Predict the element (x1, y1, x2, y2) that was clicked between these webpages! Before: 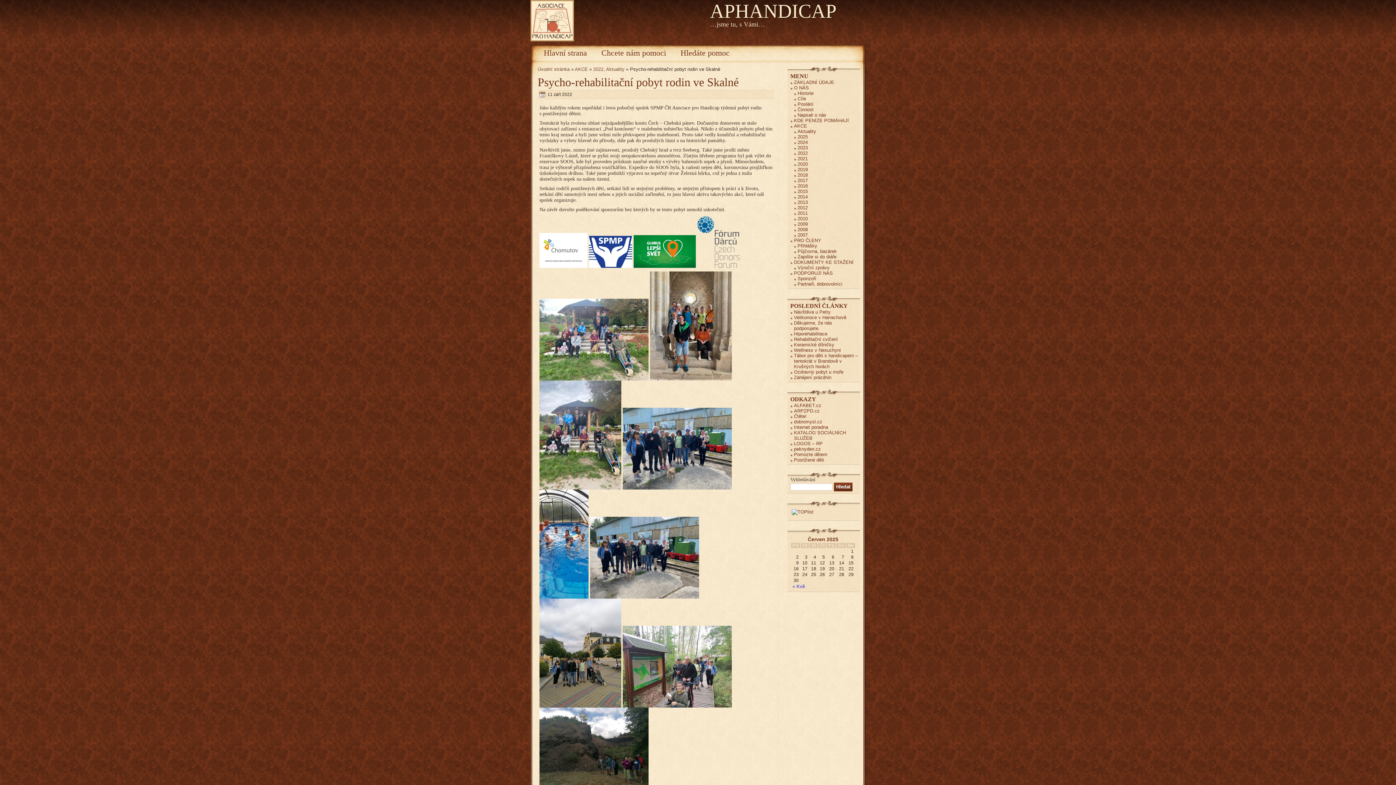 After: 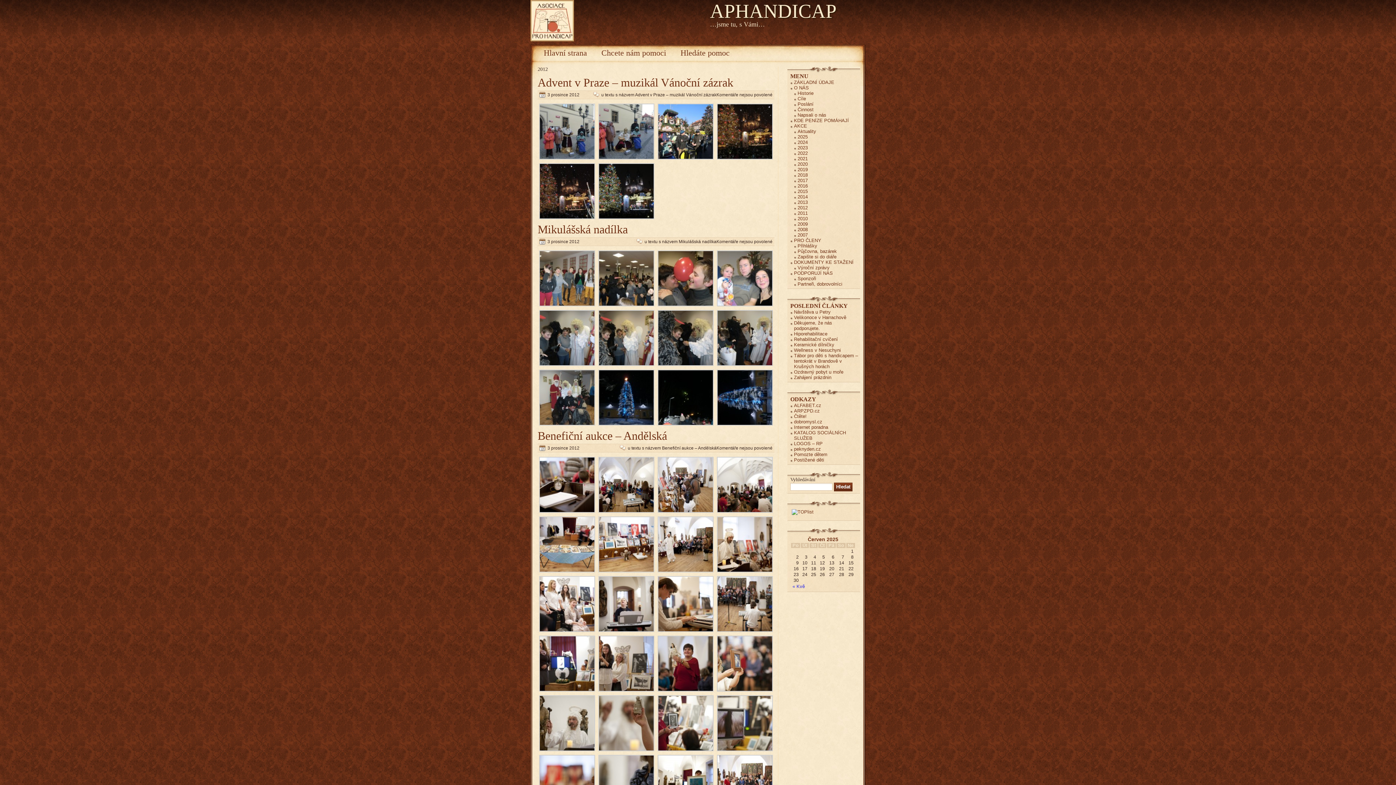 Action: label: 2012 bbox: (797, 205, 808, 210)